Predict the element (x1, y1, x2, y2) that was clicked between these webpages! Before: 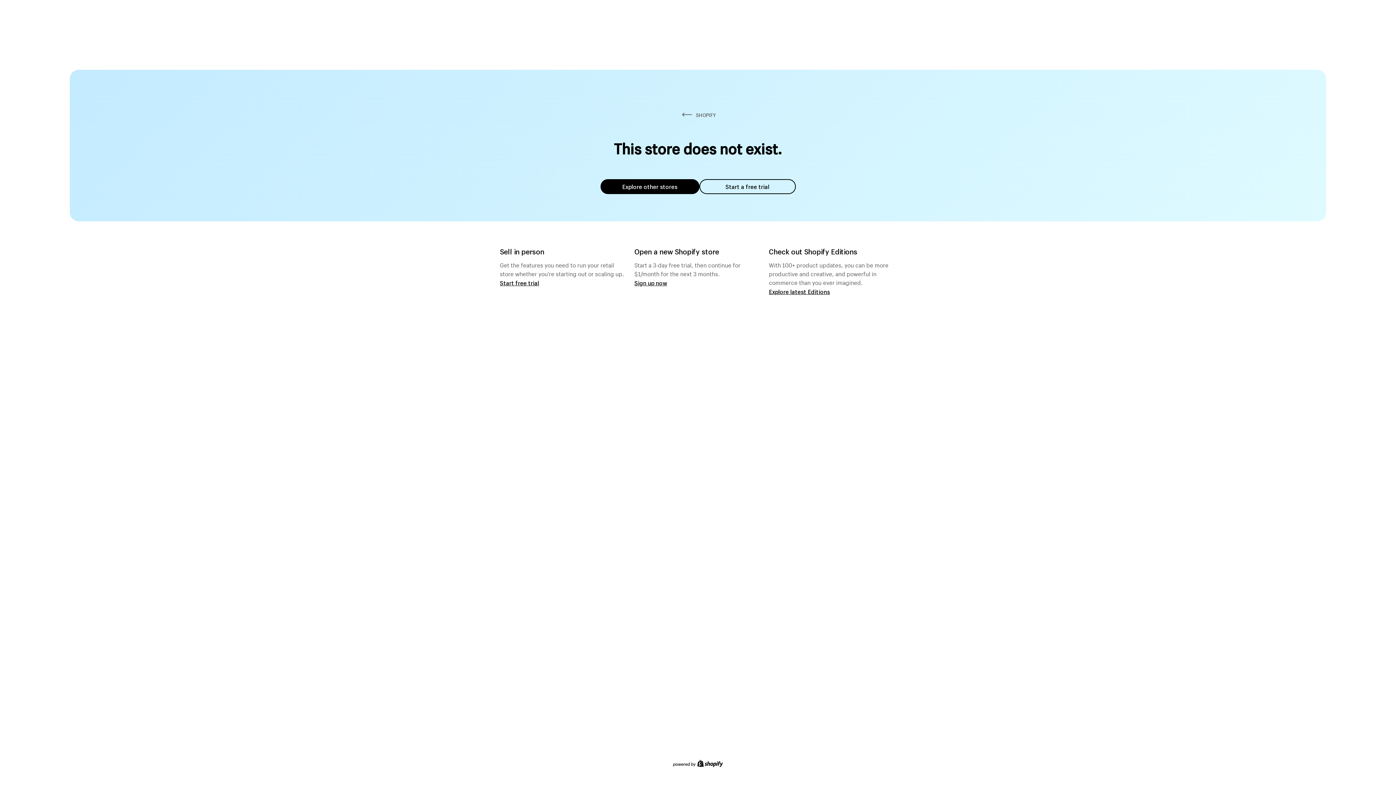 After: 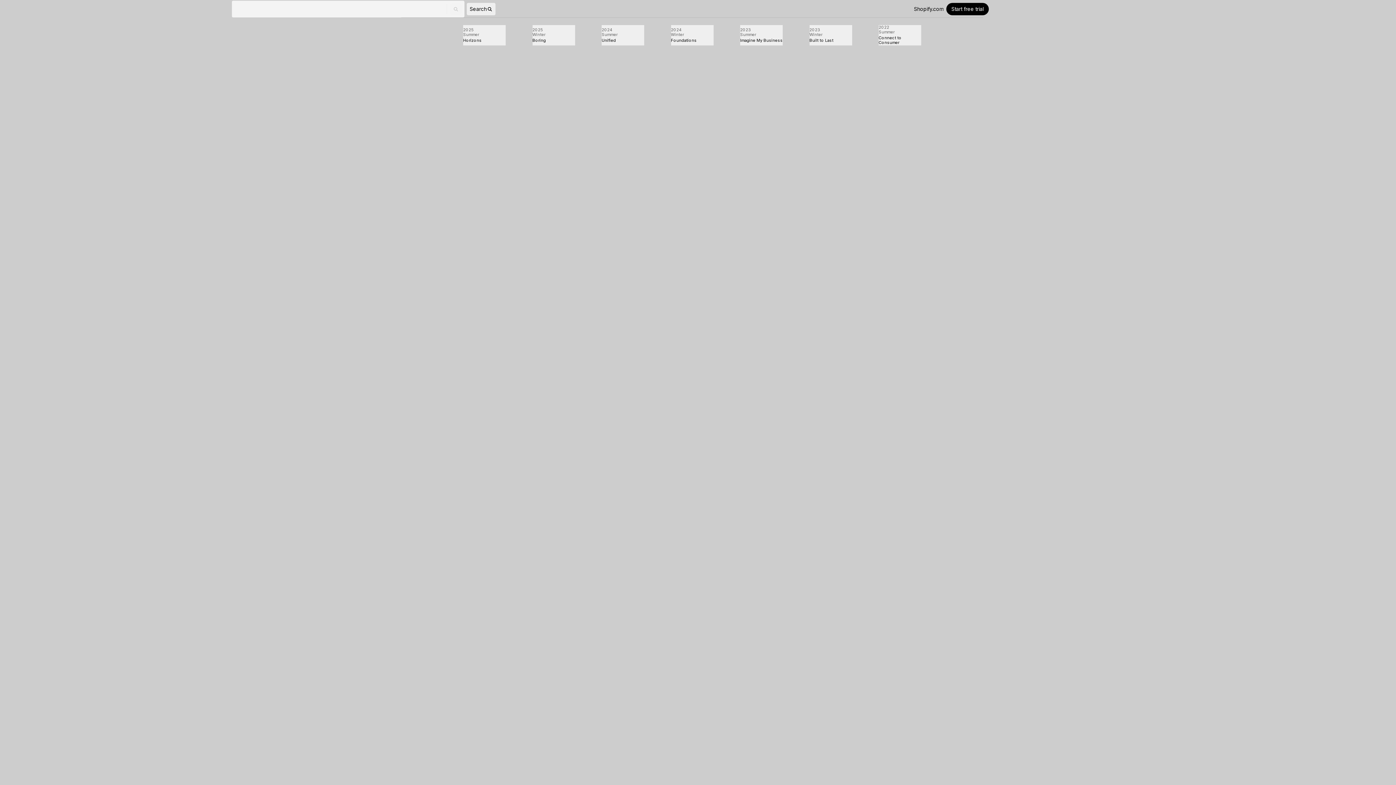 Action: bbox: (769, 287, 830, 295) label: Explore latest Editions